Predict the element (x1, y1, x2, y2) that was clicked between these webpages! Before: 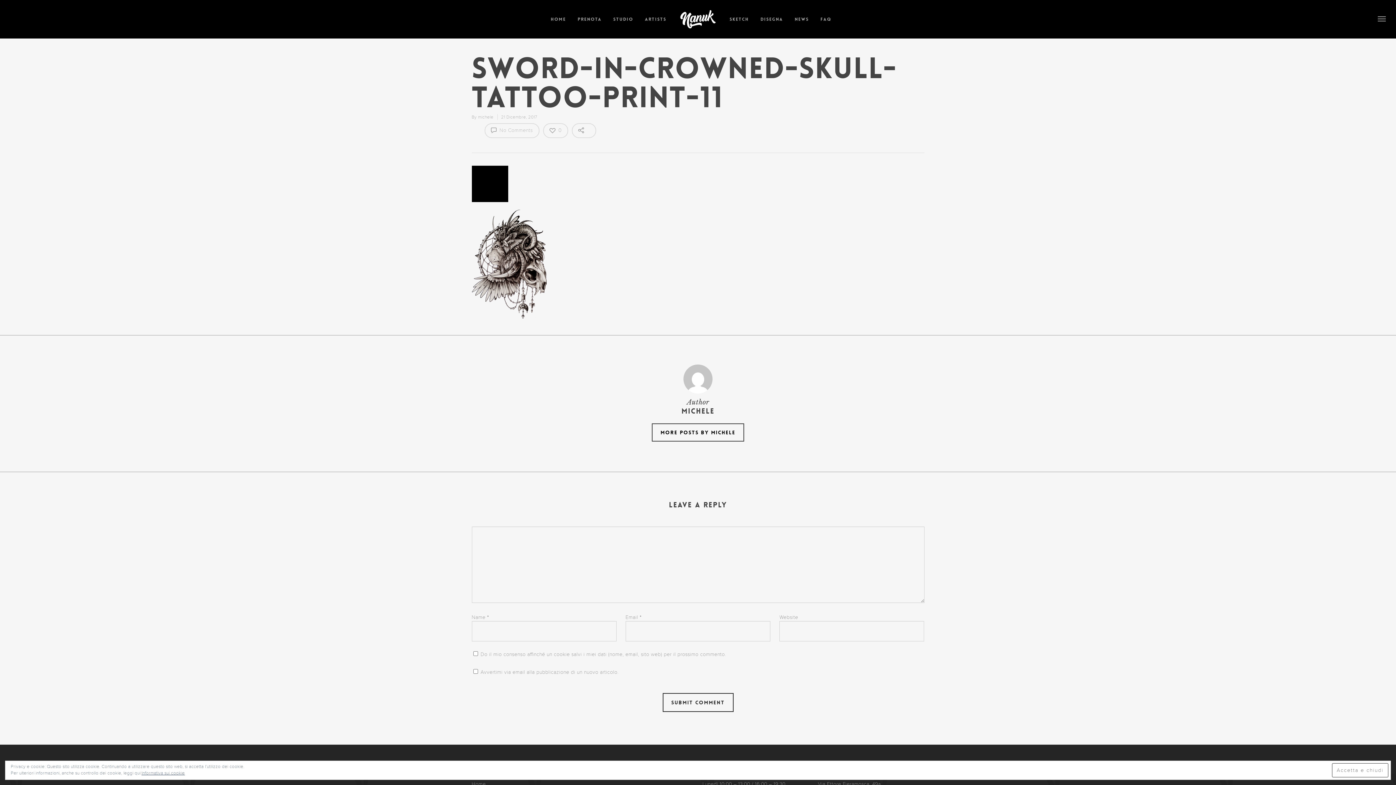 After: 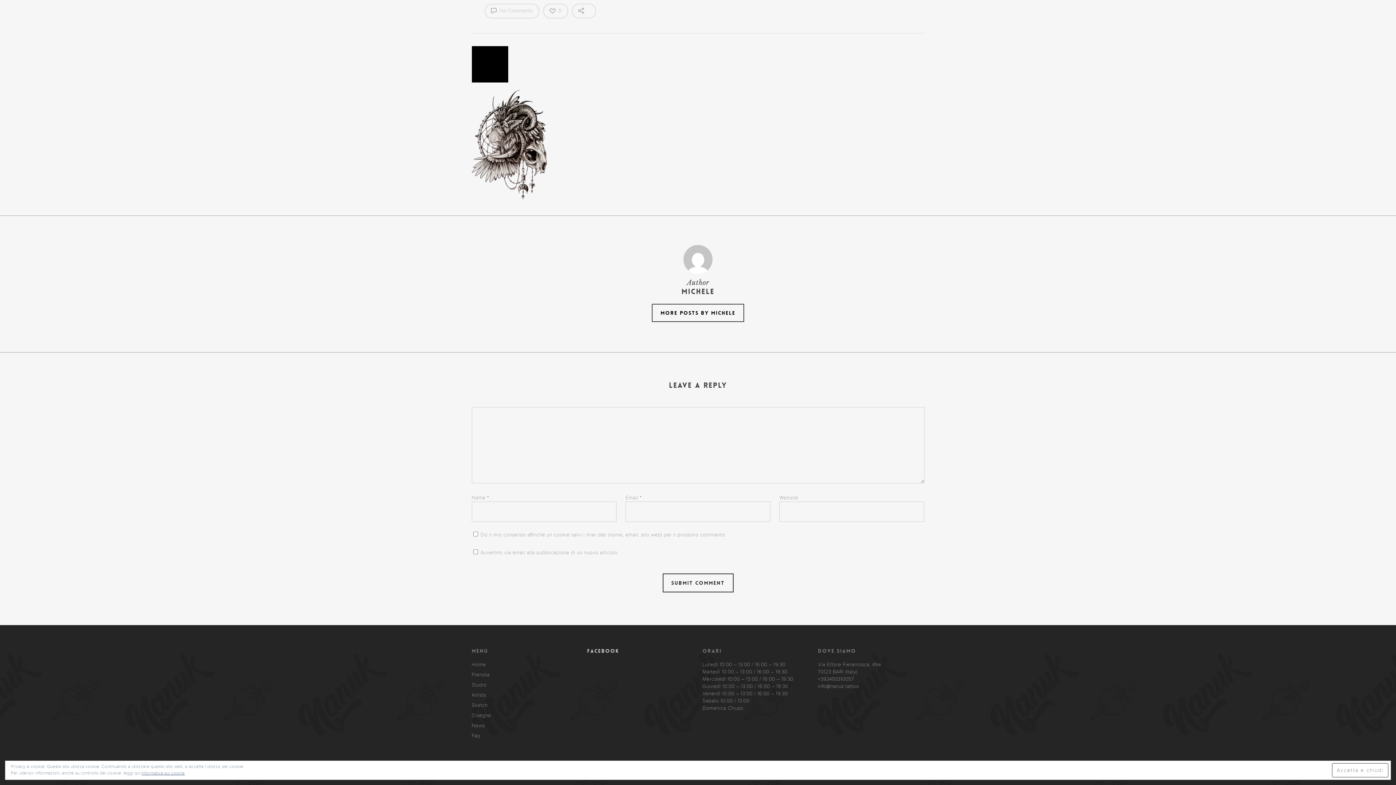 Action: label:  No Comments bbox: (484, 123, 539, 138)